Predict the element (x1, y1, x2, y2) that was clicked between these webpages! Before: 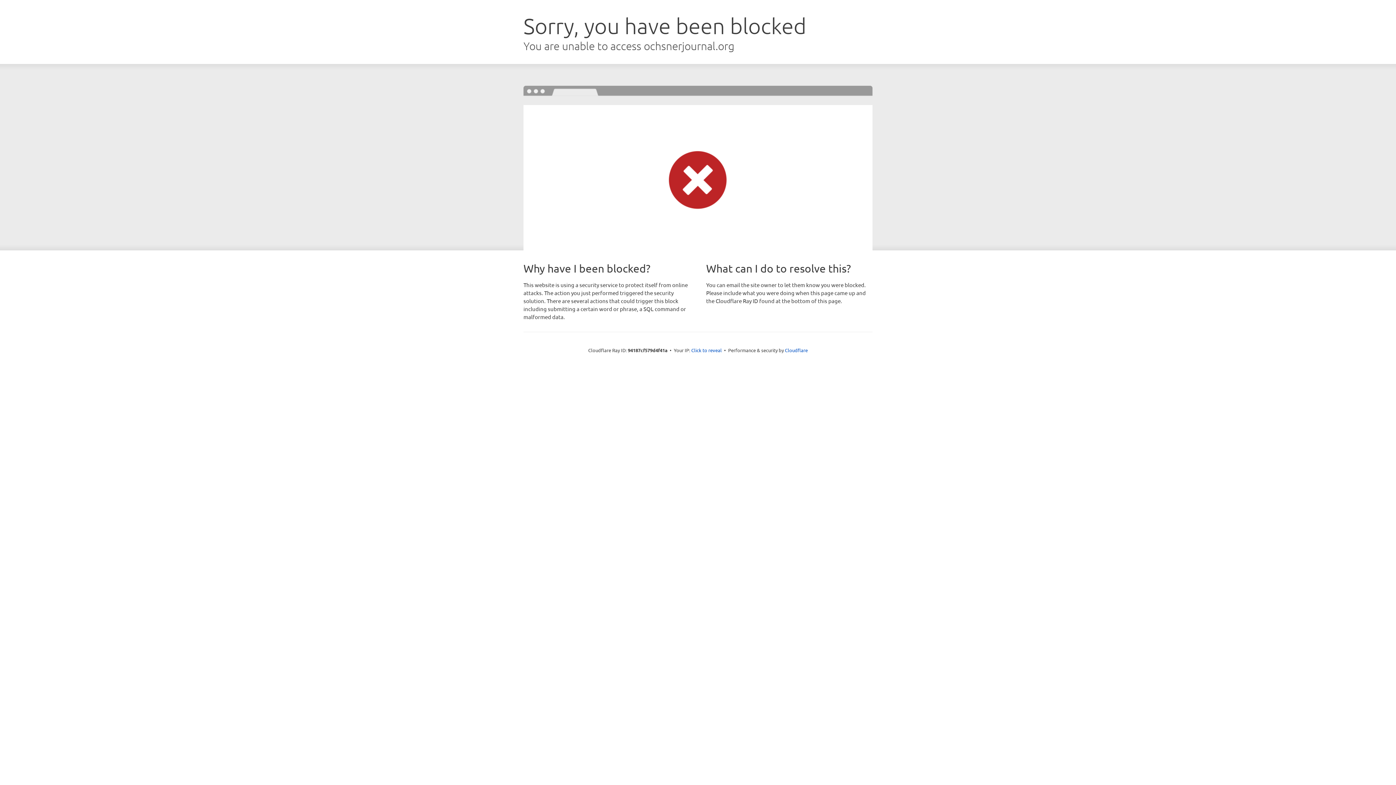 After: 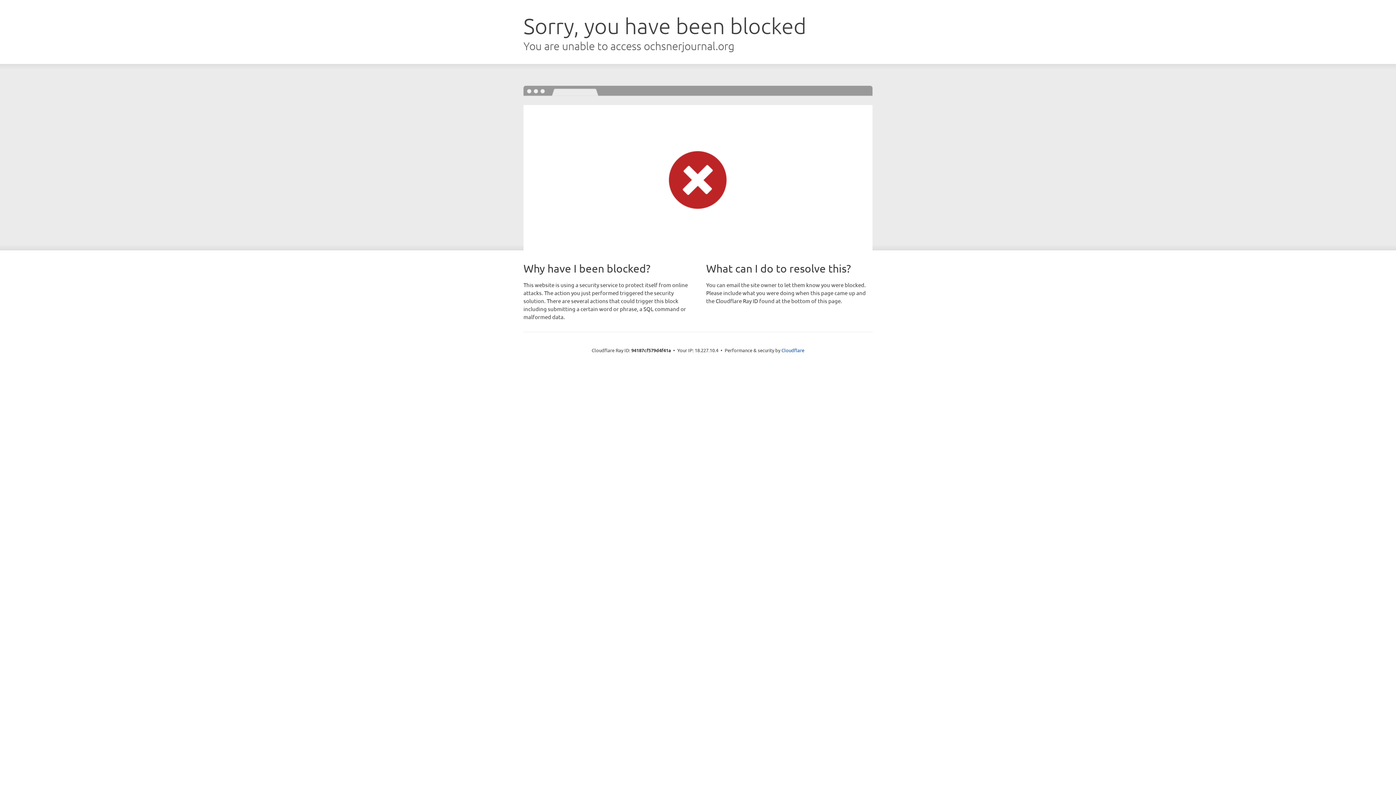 Action: label: Click to reveal bbox: (691, 346, 722, 353)